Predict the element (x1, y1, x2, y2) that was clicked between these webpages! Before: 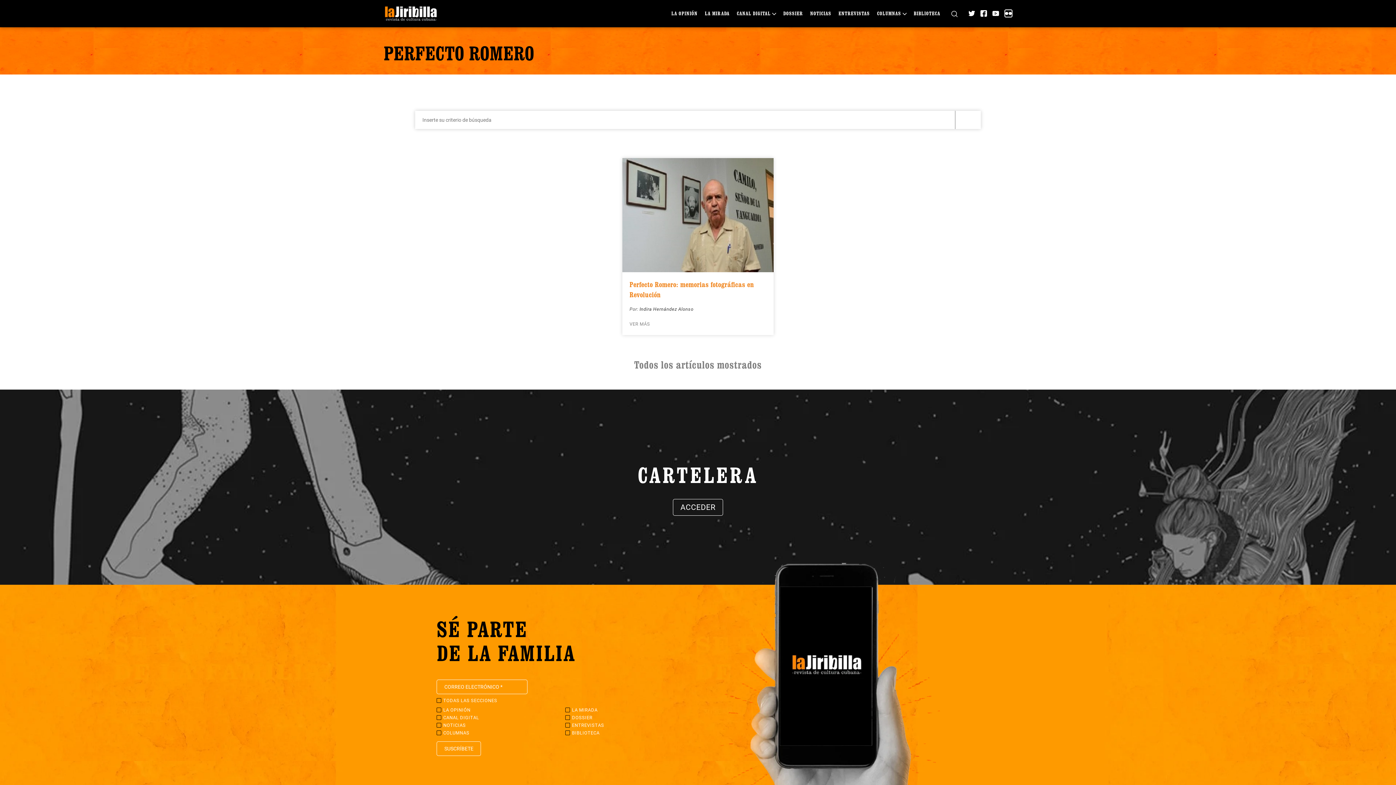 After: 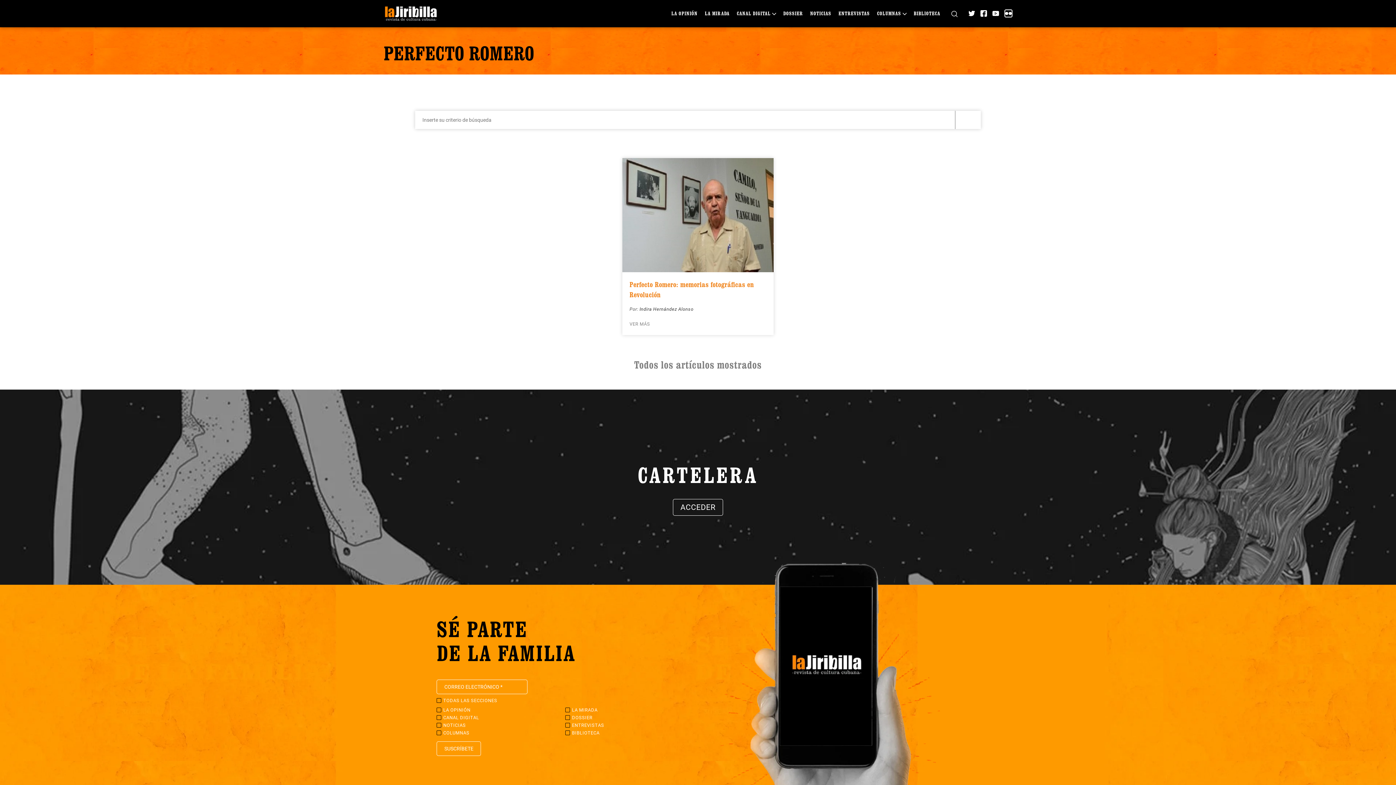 Action: label: Todos los artículos mostrados bbox: (623, 351, 772, 378)